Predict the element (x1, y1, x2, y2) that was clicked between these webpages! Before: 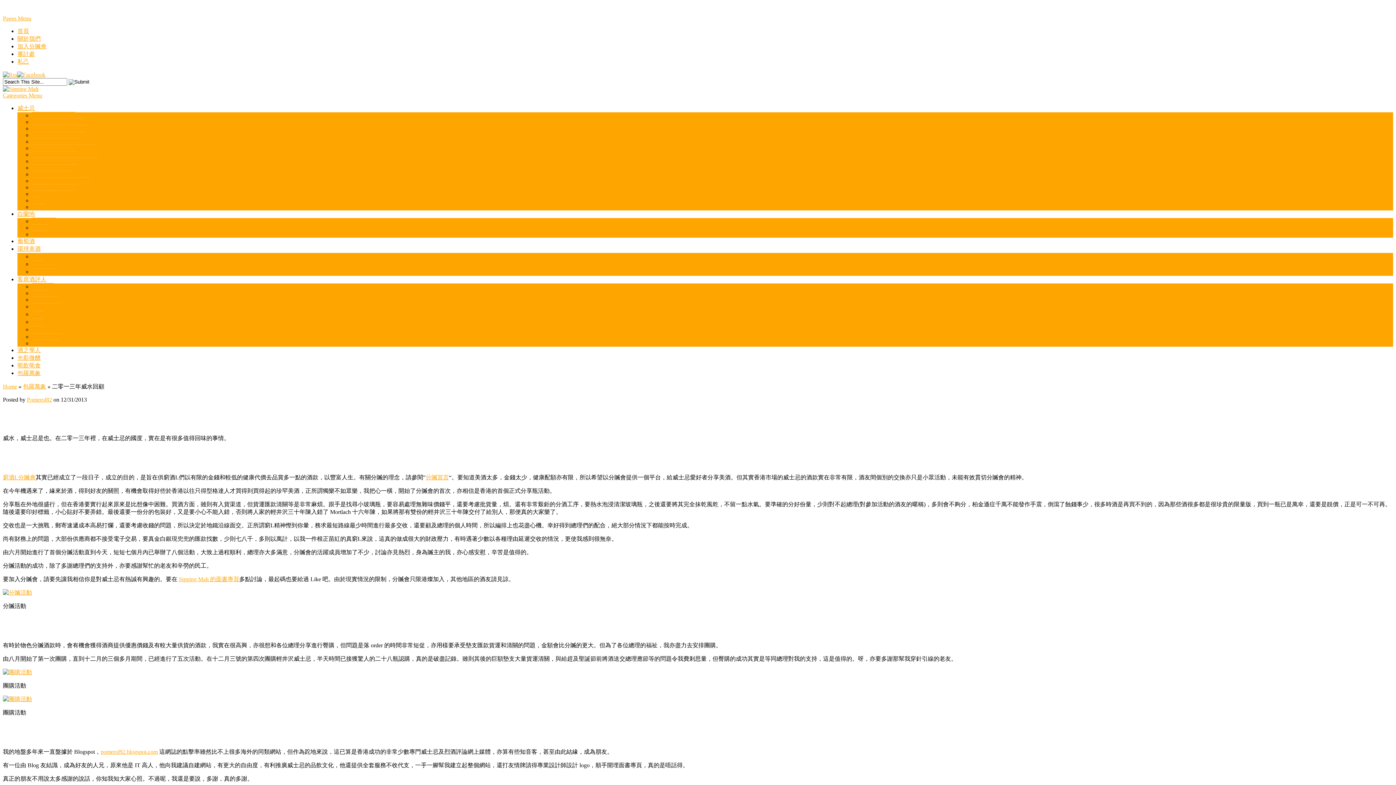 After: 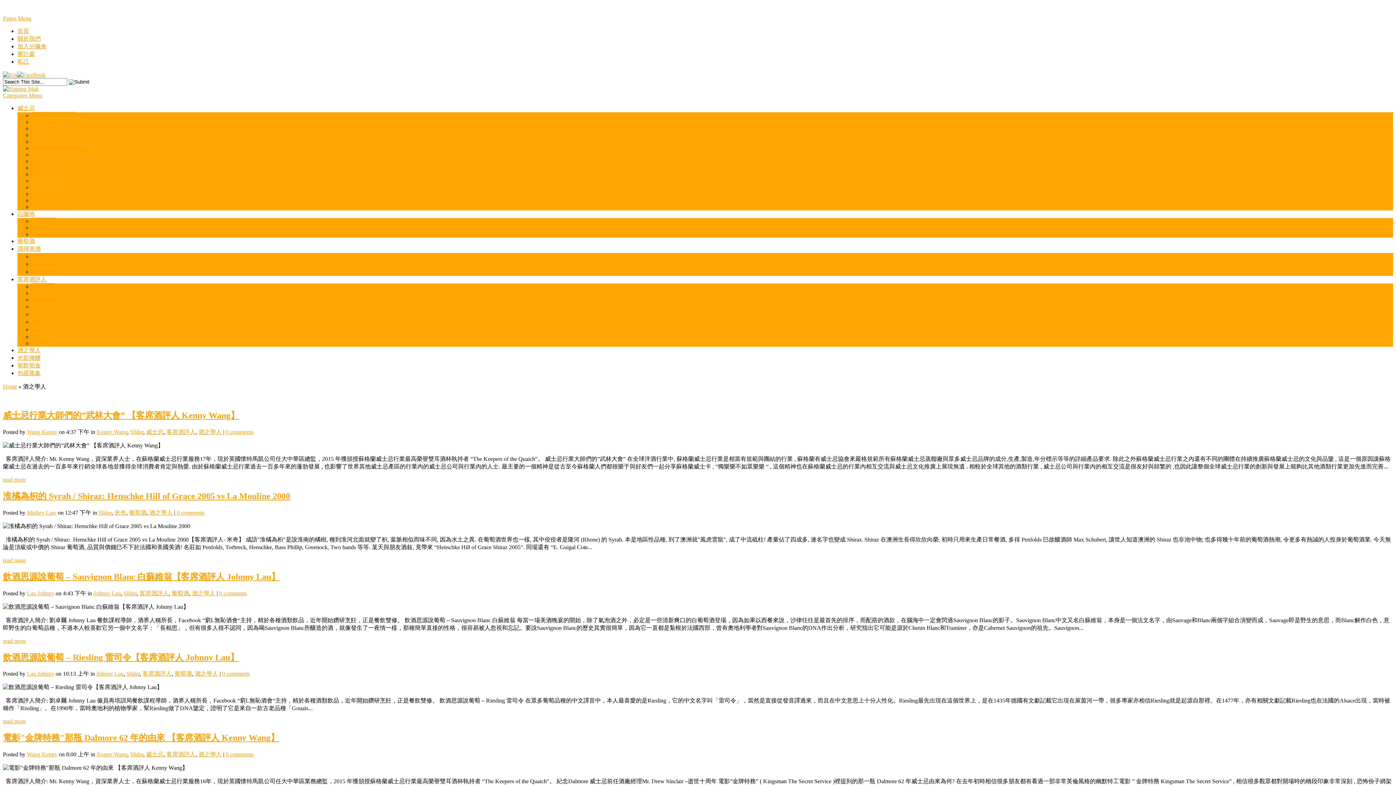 Action: bbox: (17, 347, 40, 353) label: 酒之學人